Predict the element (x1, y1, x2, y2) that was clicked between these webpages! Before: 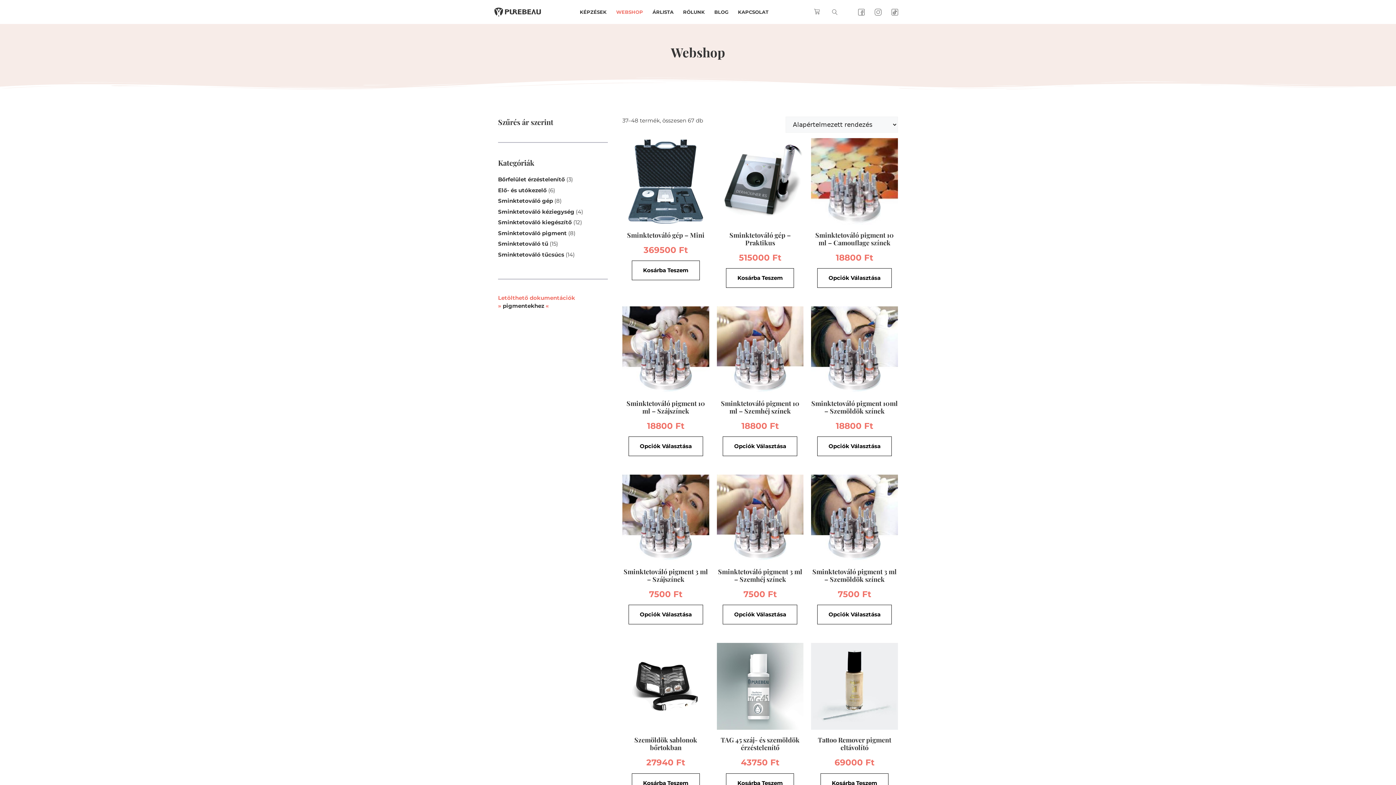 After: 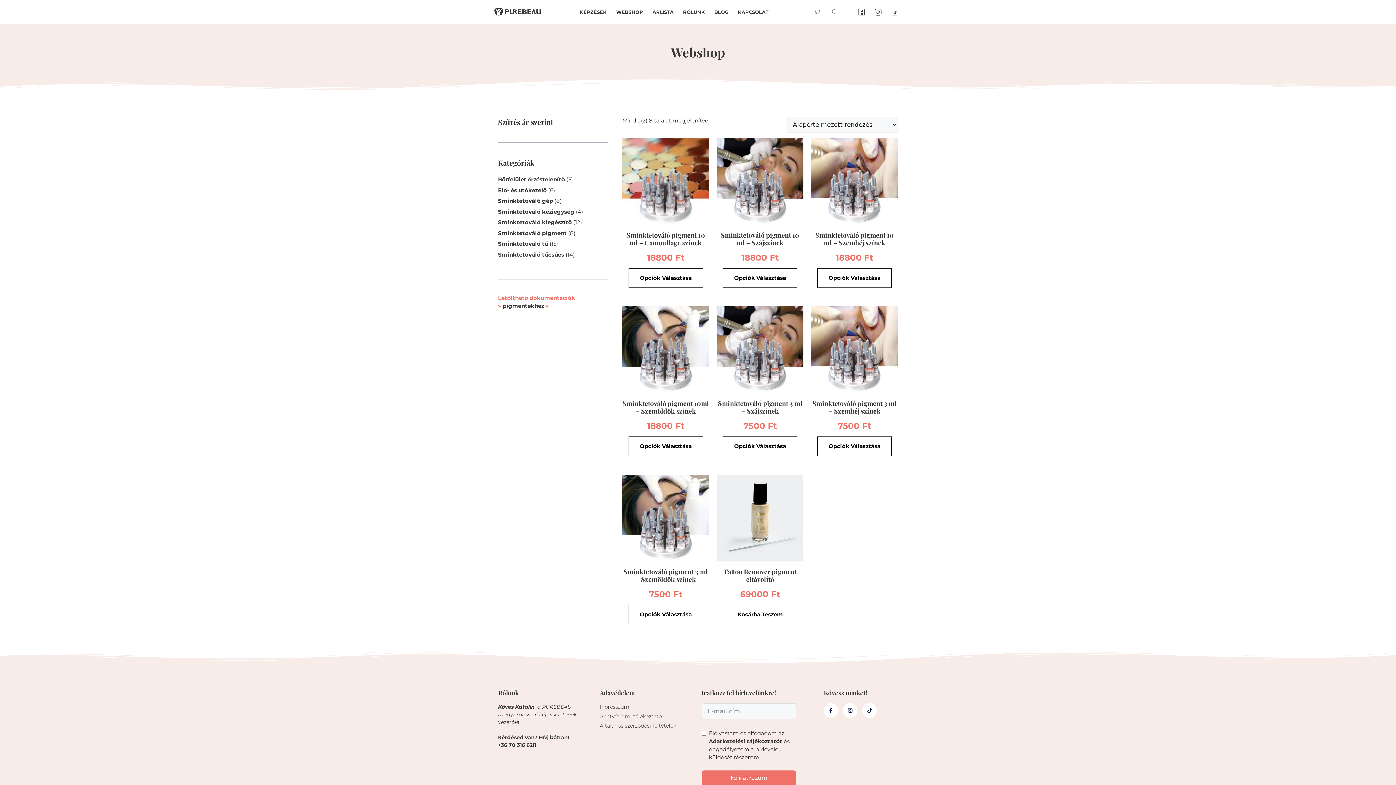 Action: label: Sminktetováló pigment bbox: (498, 229, 566, 236)